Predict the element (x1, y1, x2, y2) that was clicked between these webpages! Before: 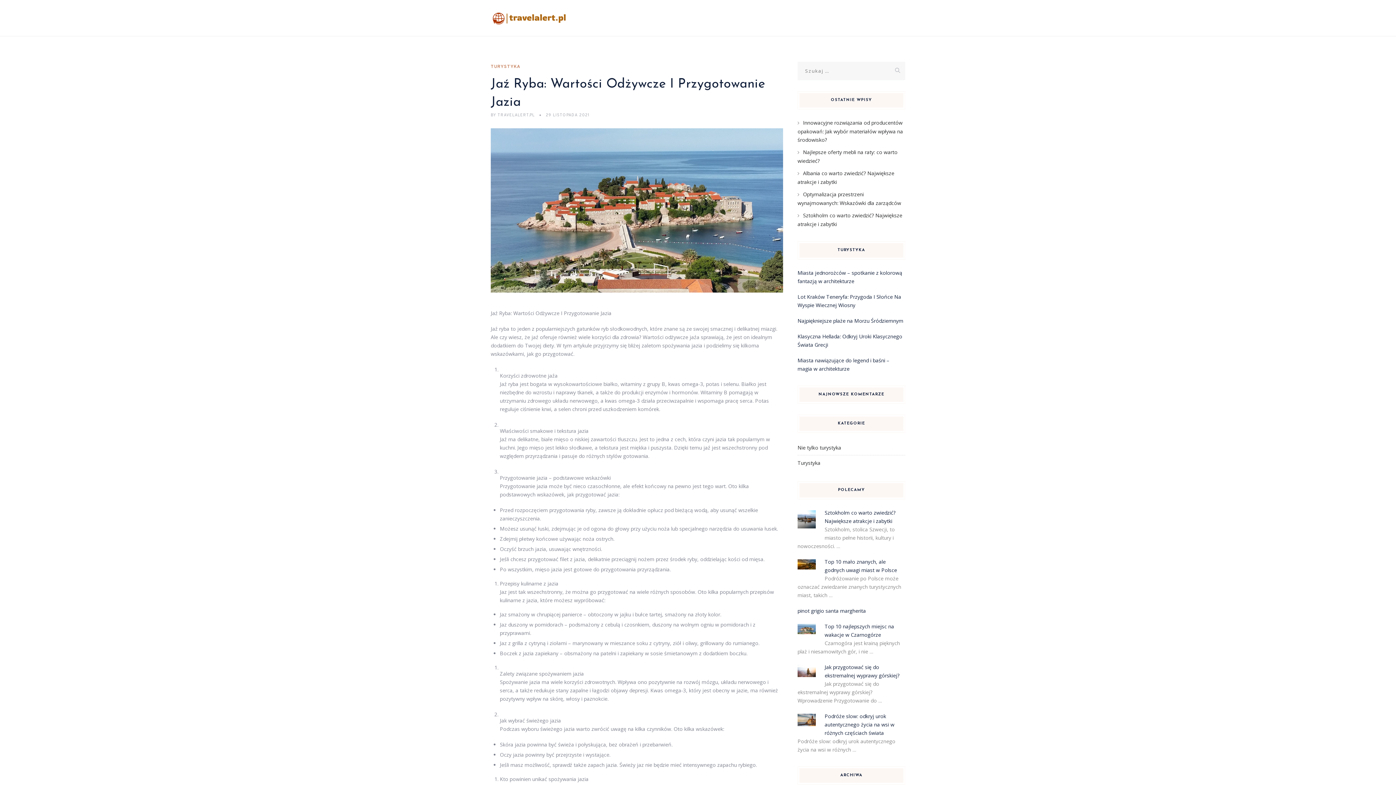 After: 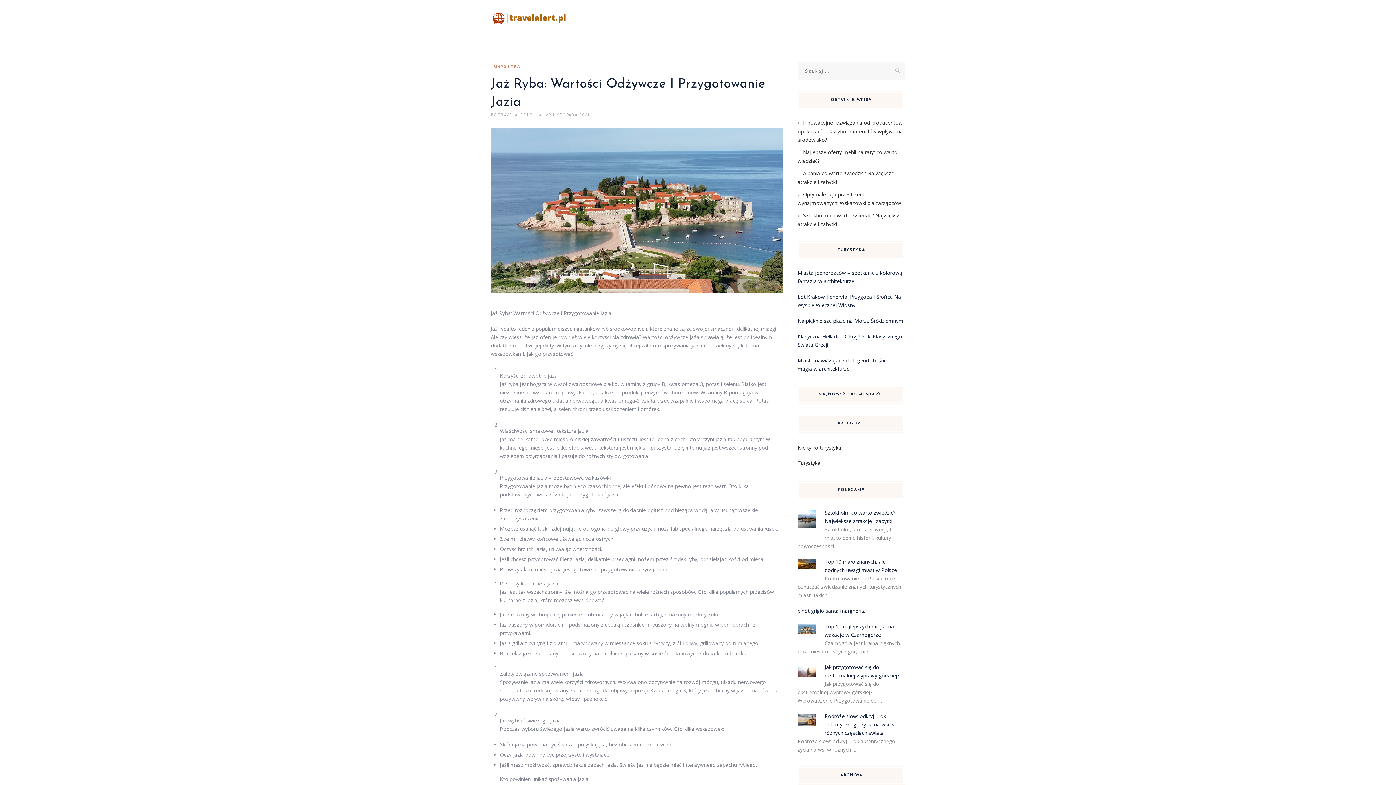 Action: label: 29 LISTOPADA 2021 bbox: (545, 112, 589, 117)